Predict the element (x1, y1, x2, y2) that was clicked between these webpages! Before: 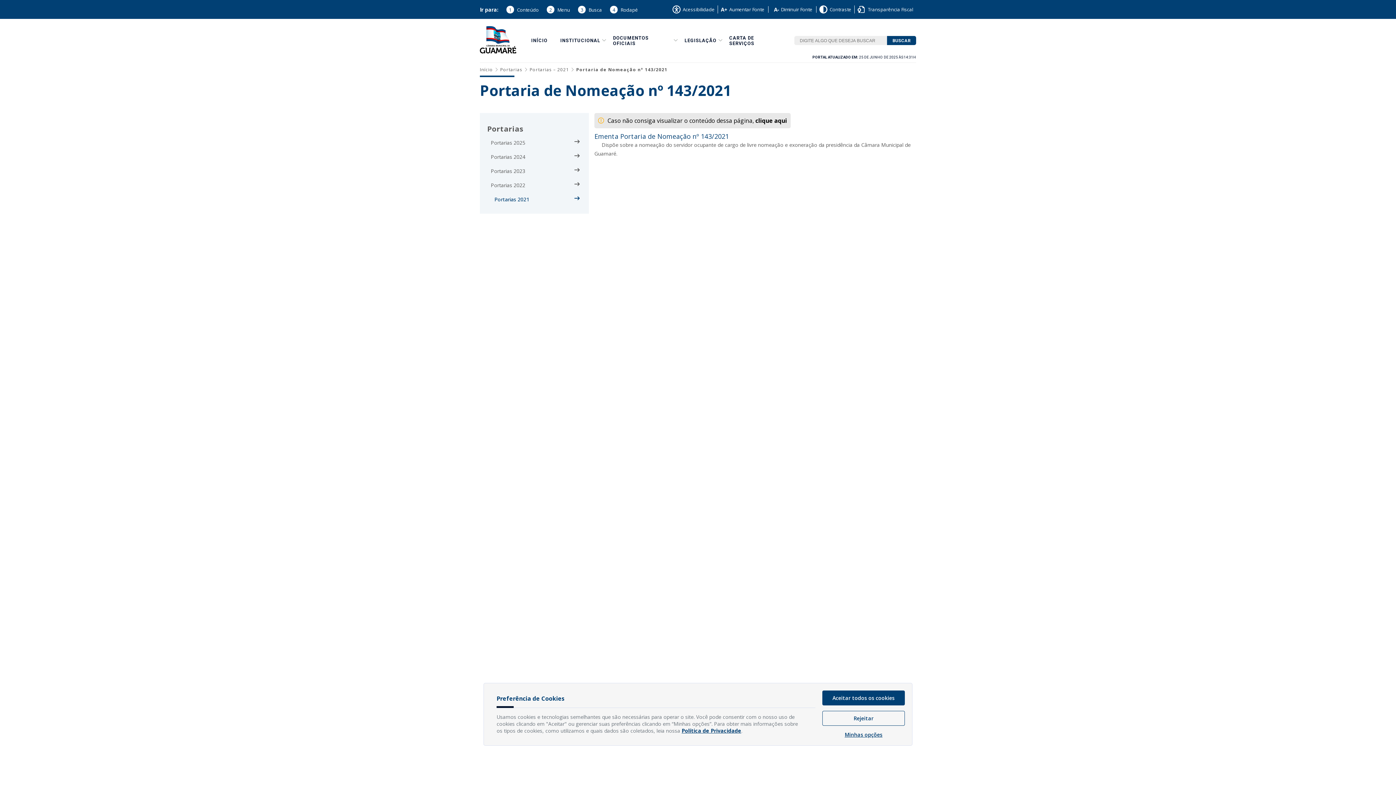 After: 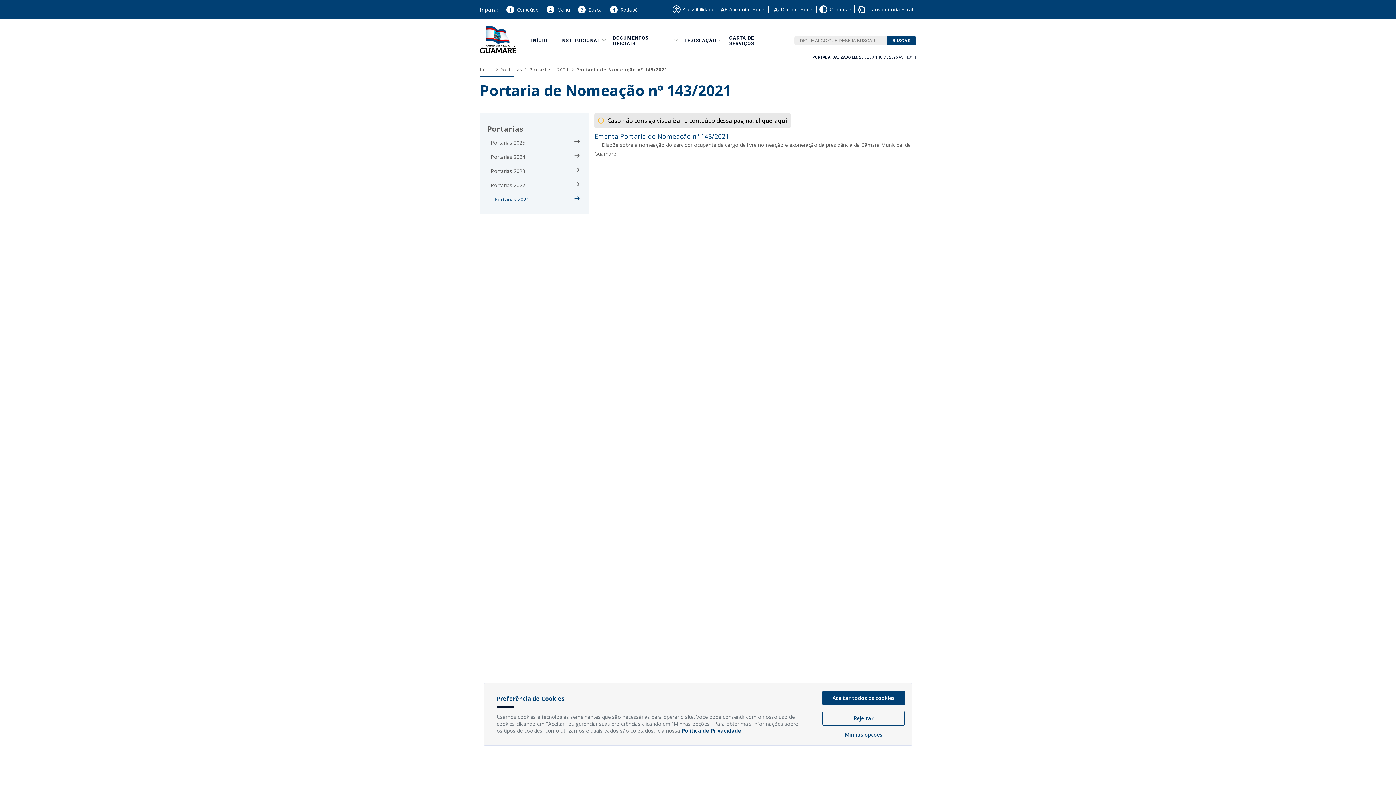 Action: label: Portarias 2025 bbox: (490, 135, 574, 149)